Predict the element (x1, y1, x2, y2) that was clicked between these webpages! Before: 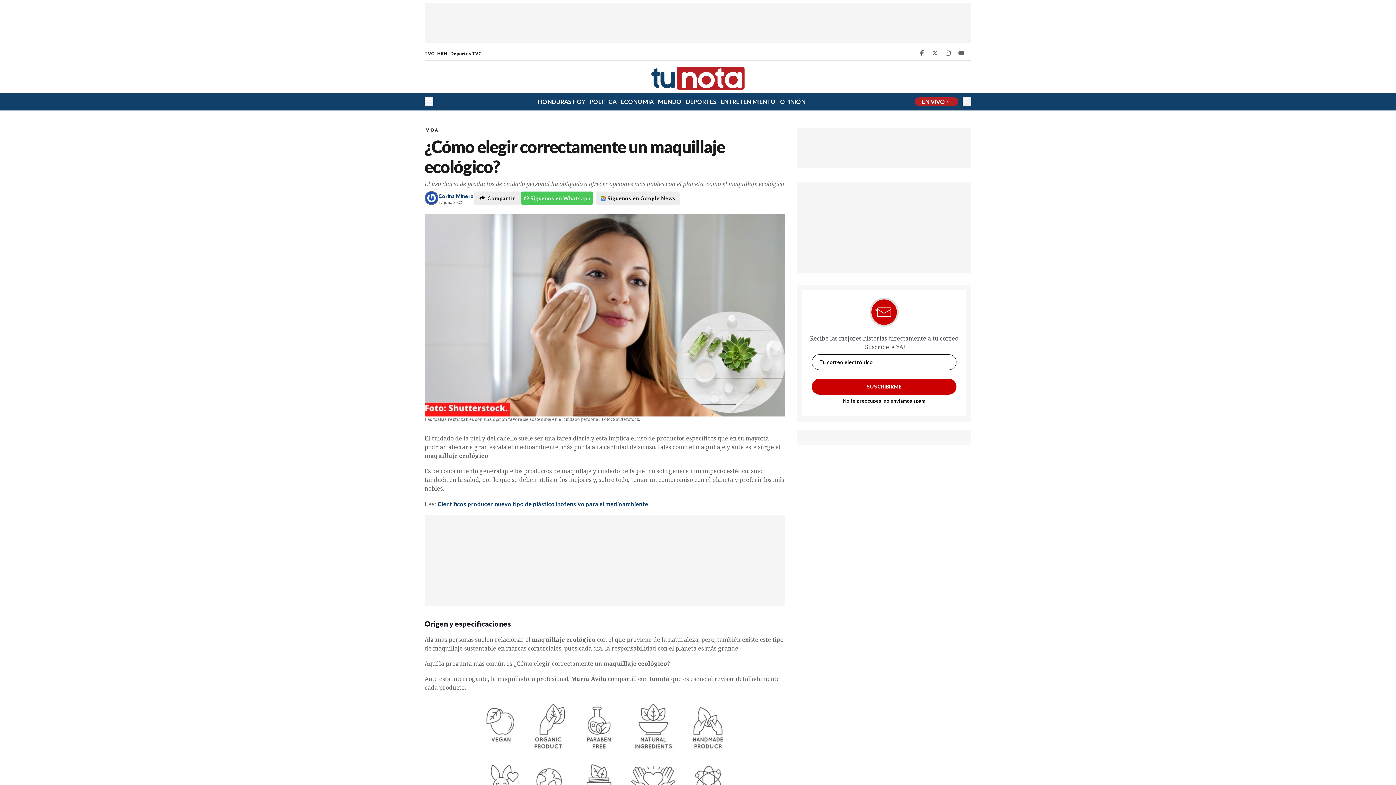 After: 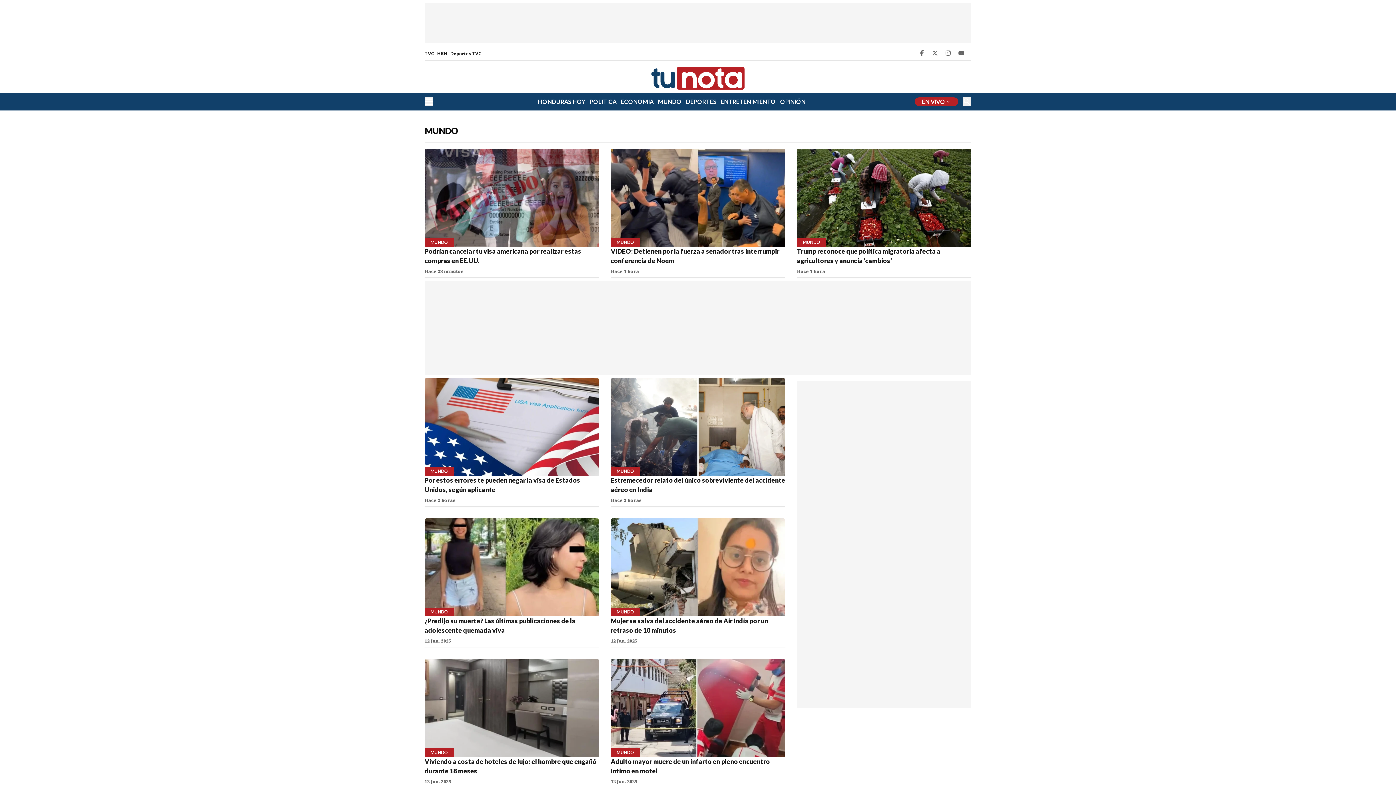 Action: label: MUNDO bbox: (658, 97, 681, 106)